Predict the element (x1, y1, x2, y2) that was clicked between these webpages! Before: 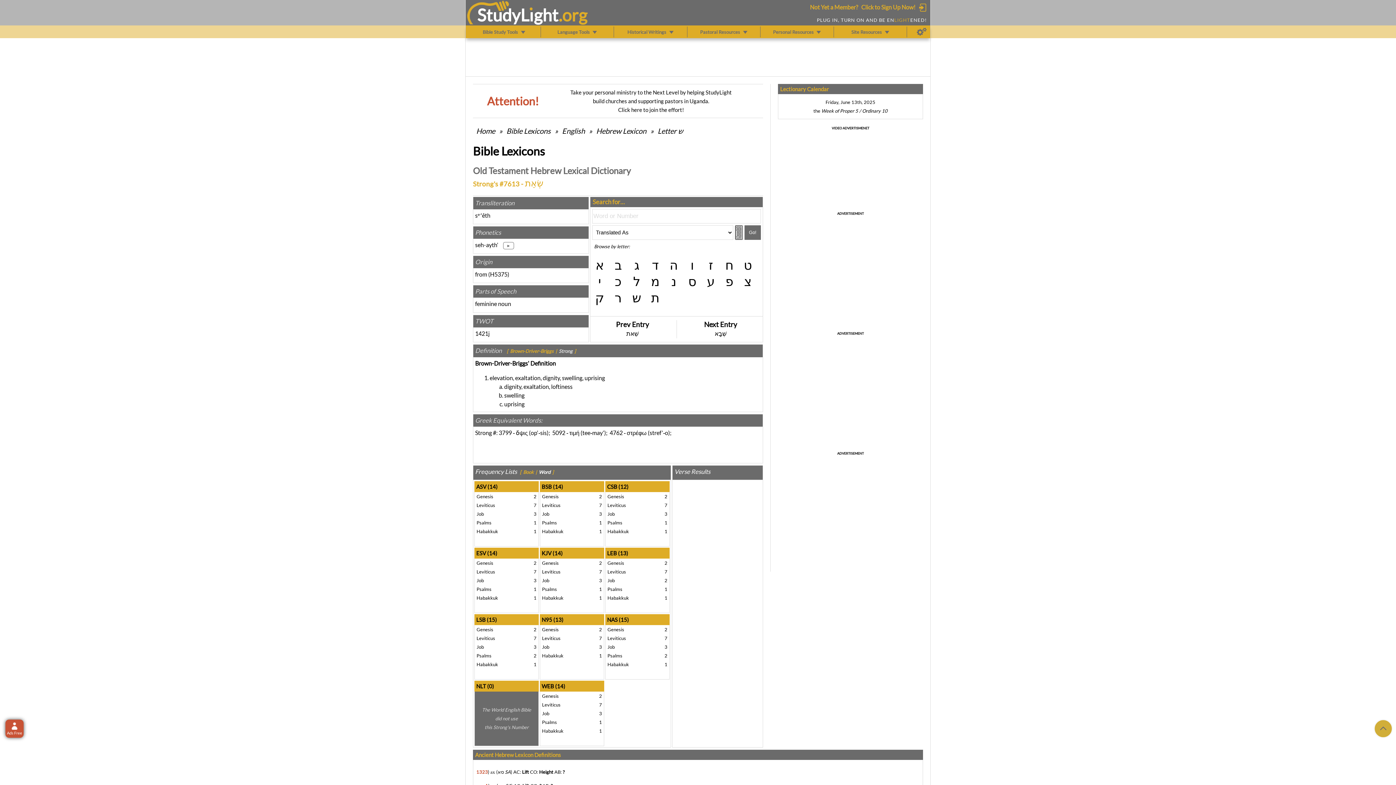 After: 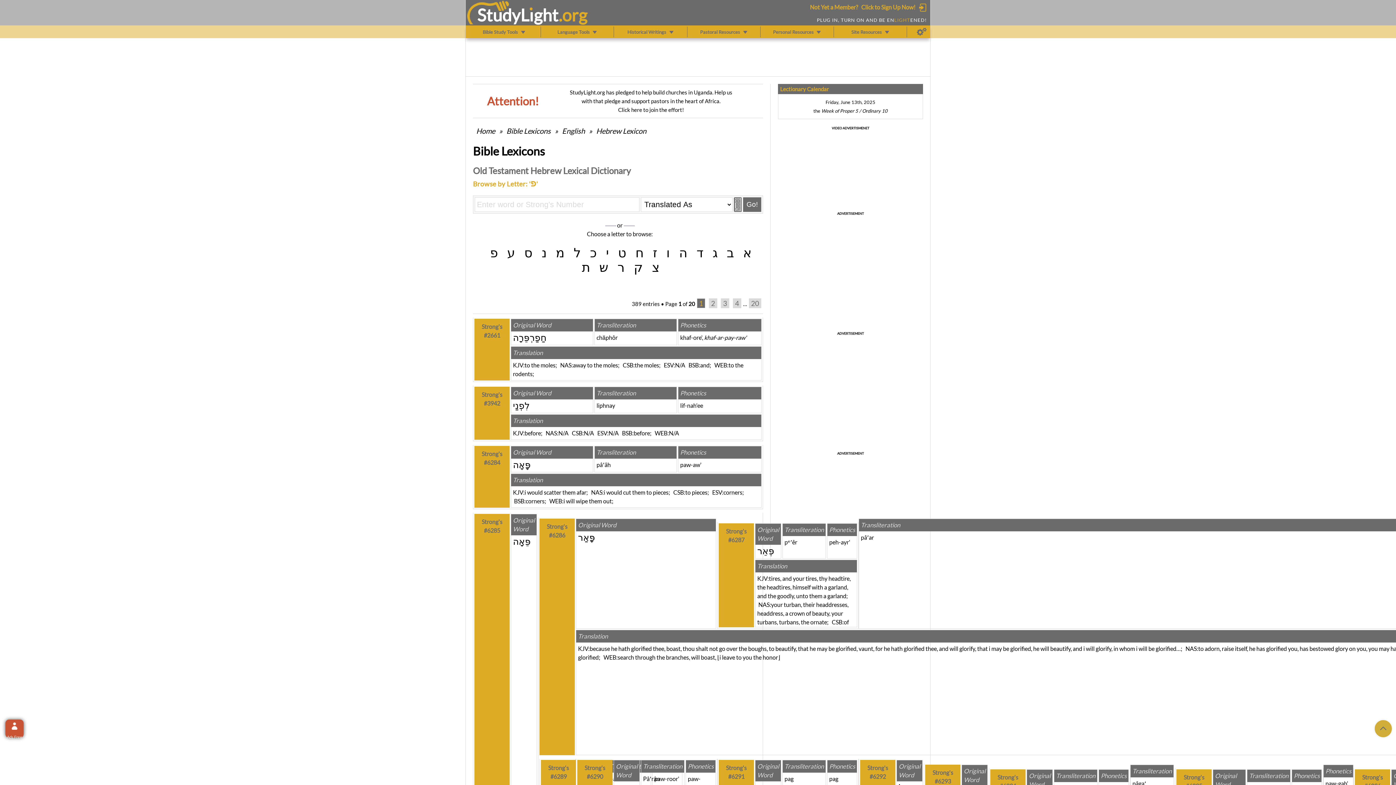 Action: bbox: (723, 274, 735, 289) label: פ